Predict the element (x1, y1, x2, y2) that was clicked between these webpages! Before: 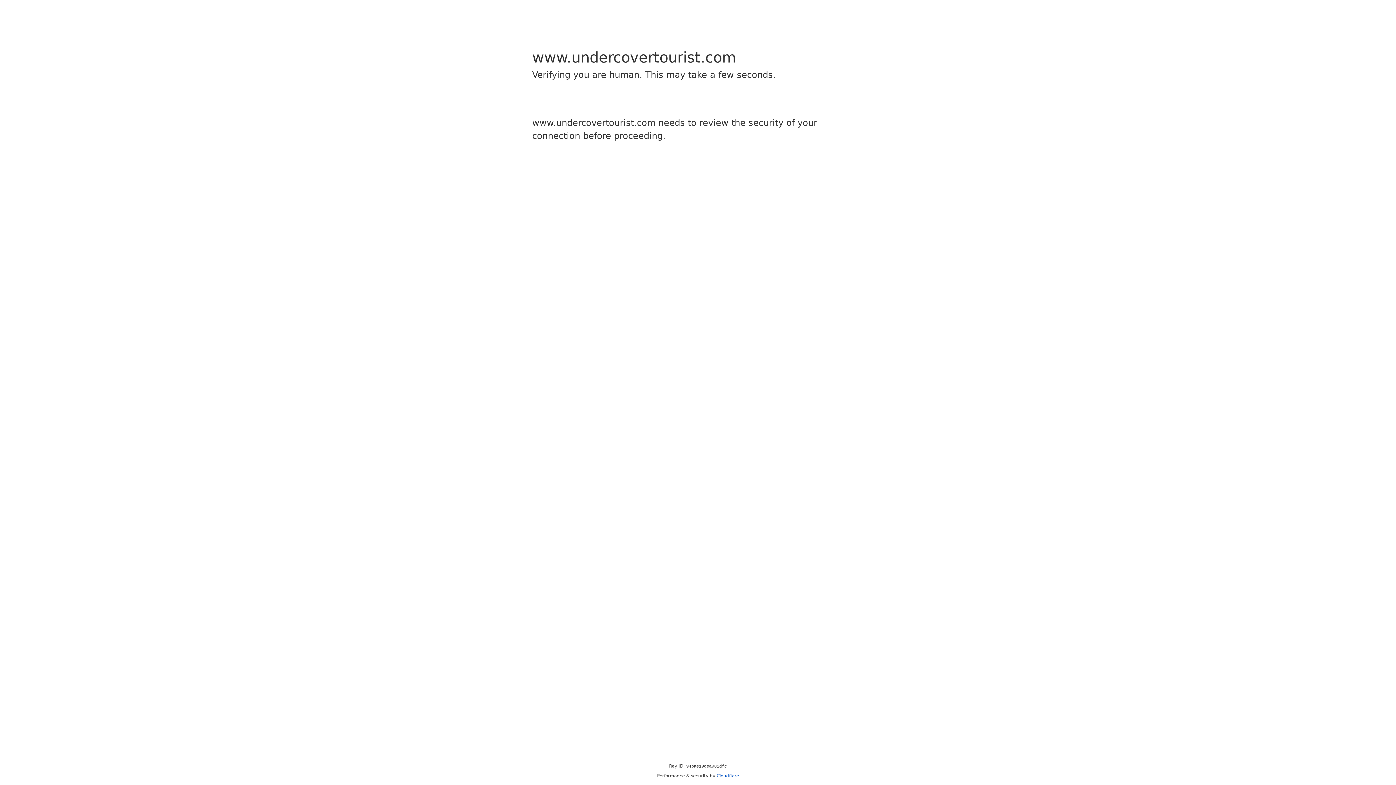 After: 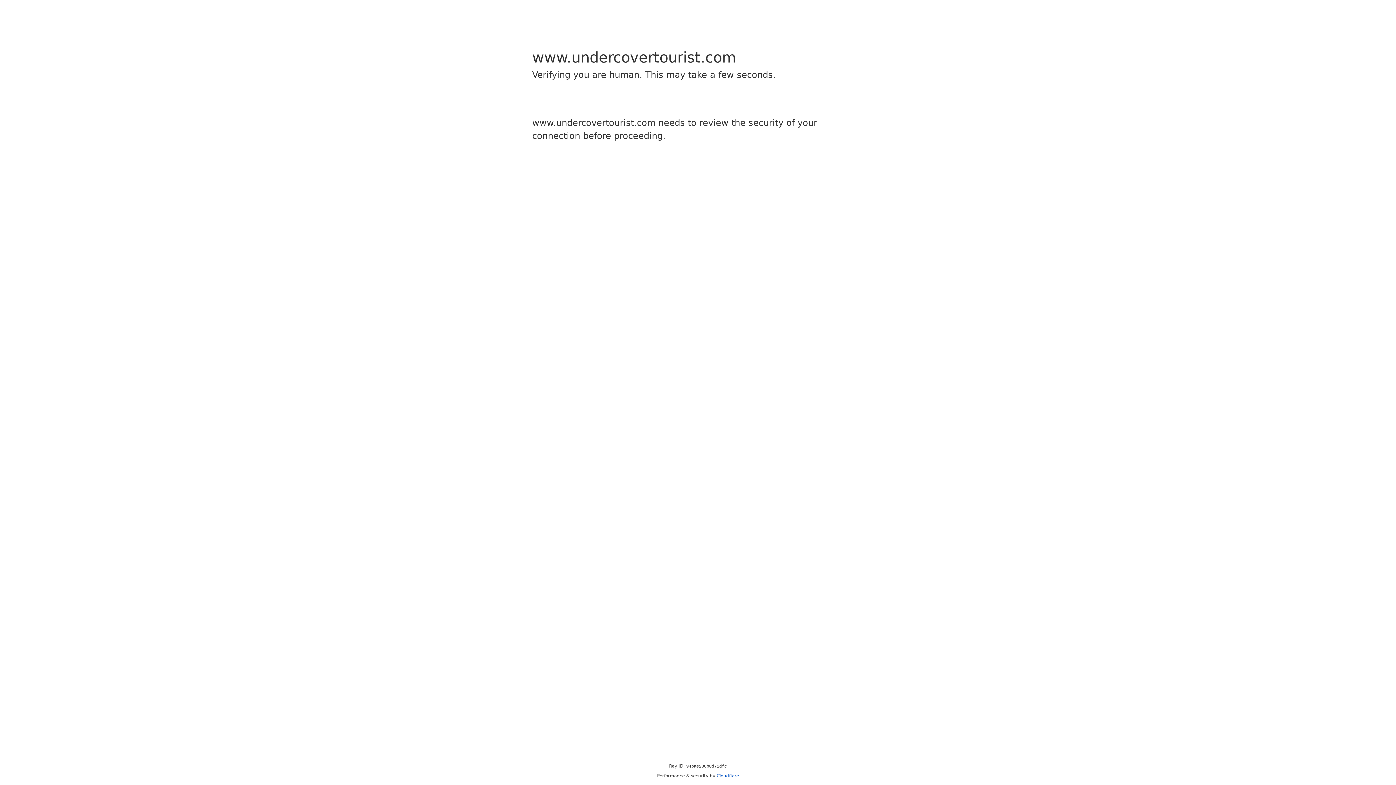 Action: bbox: (716, 773, 739, 778) label: Cloudflare